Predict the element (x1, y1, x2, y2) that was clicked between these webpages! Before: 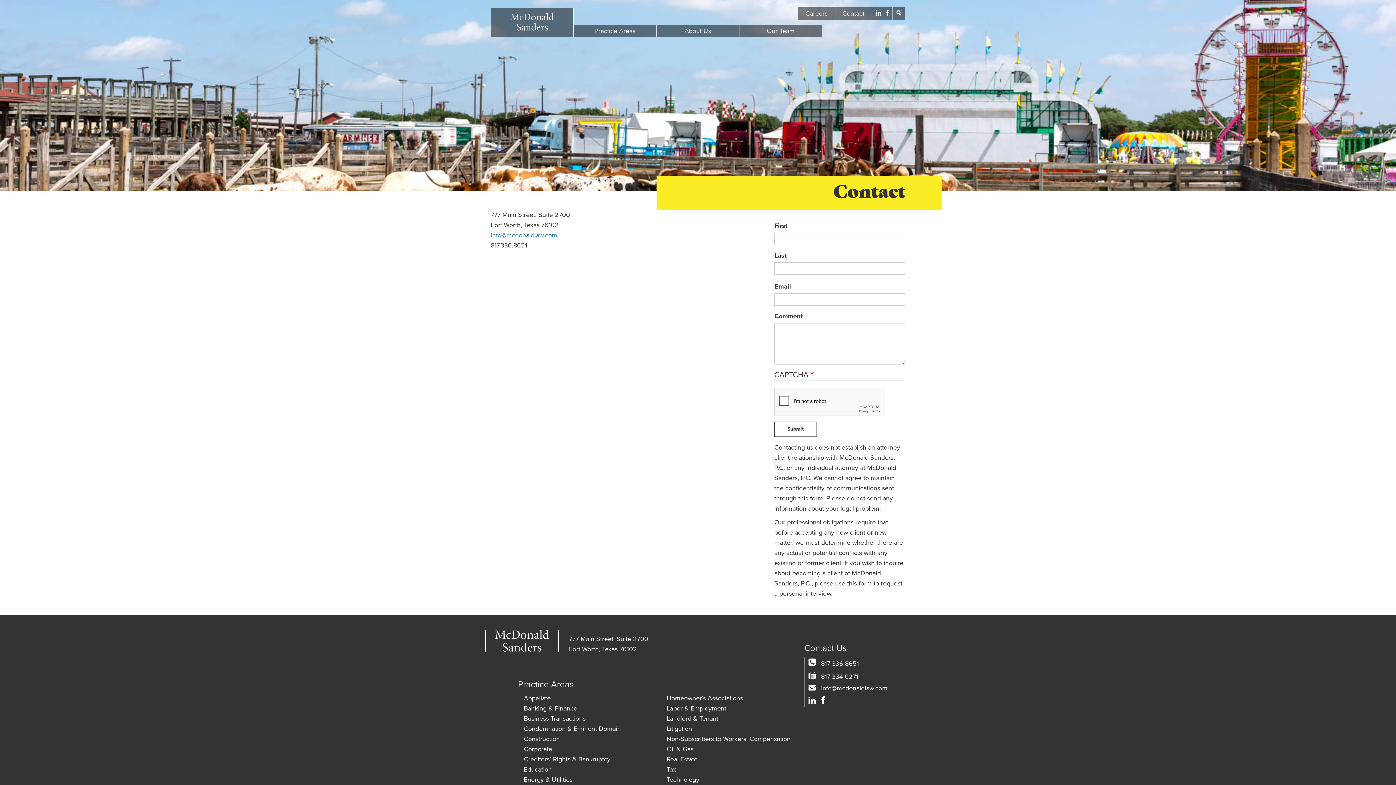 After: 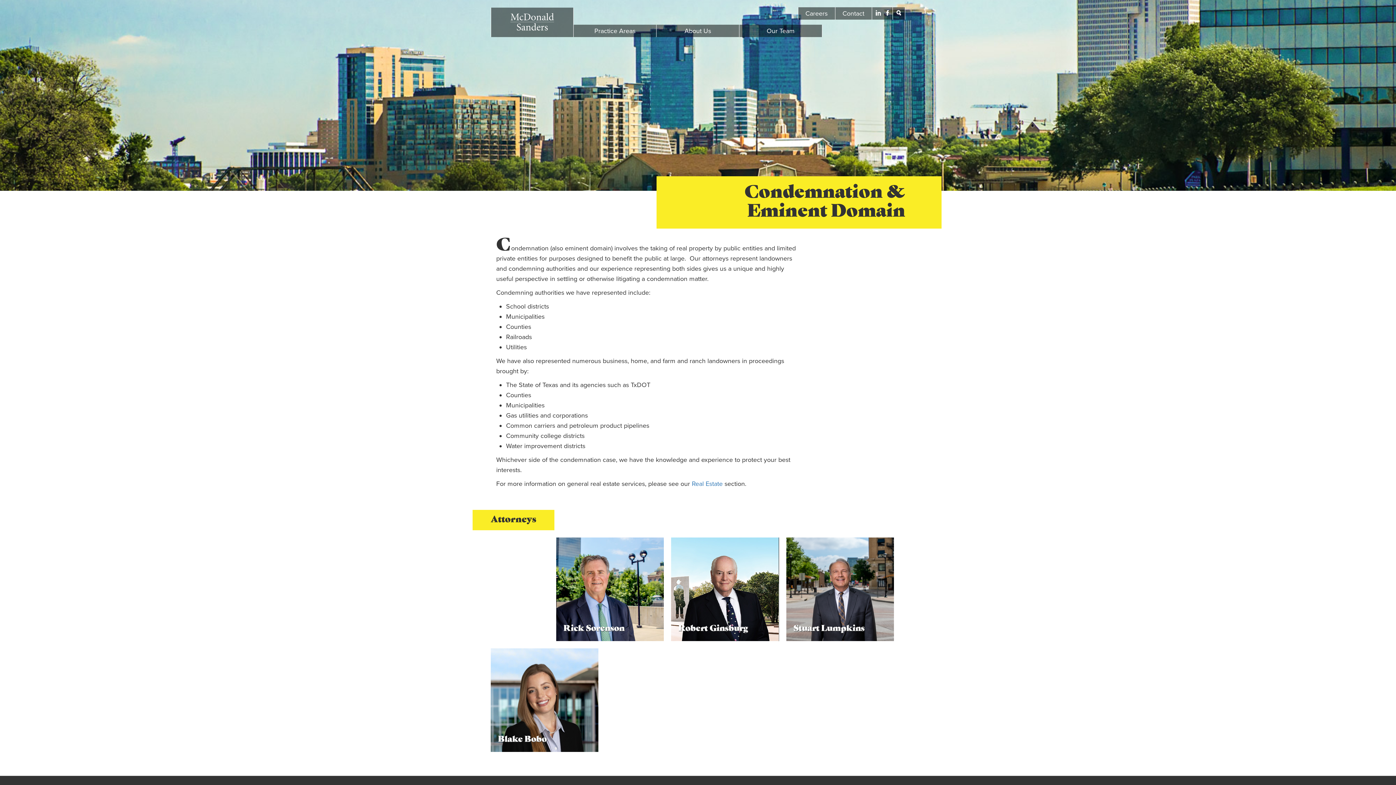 Action: bbox: (524, 724, 655, 734) label: Condemnation & Eminent Domain